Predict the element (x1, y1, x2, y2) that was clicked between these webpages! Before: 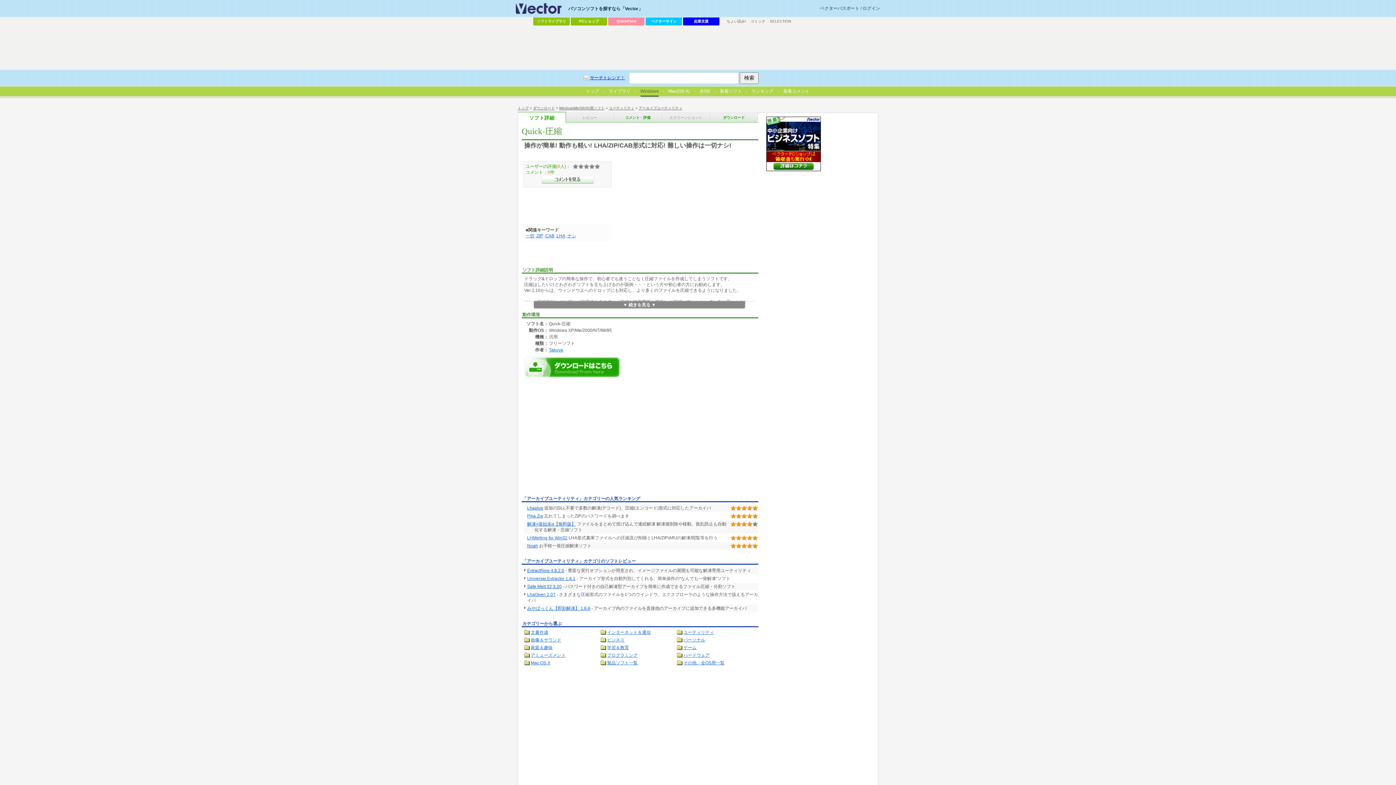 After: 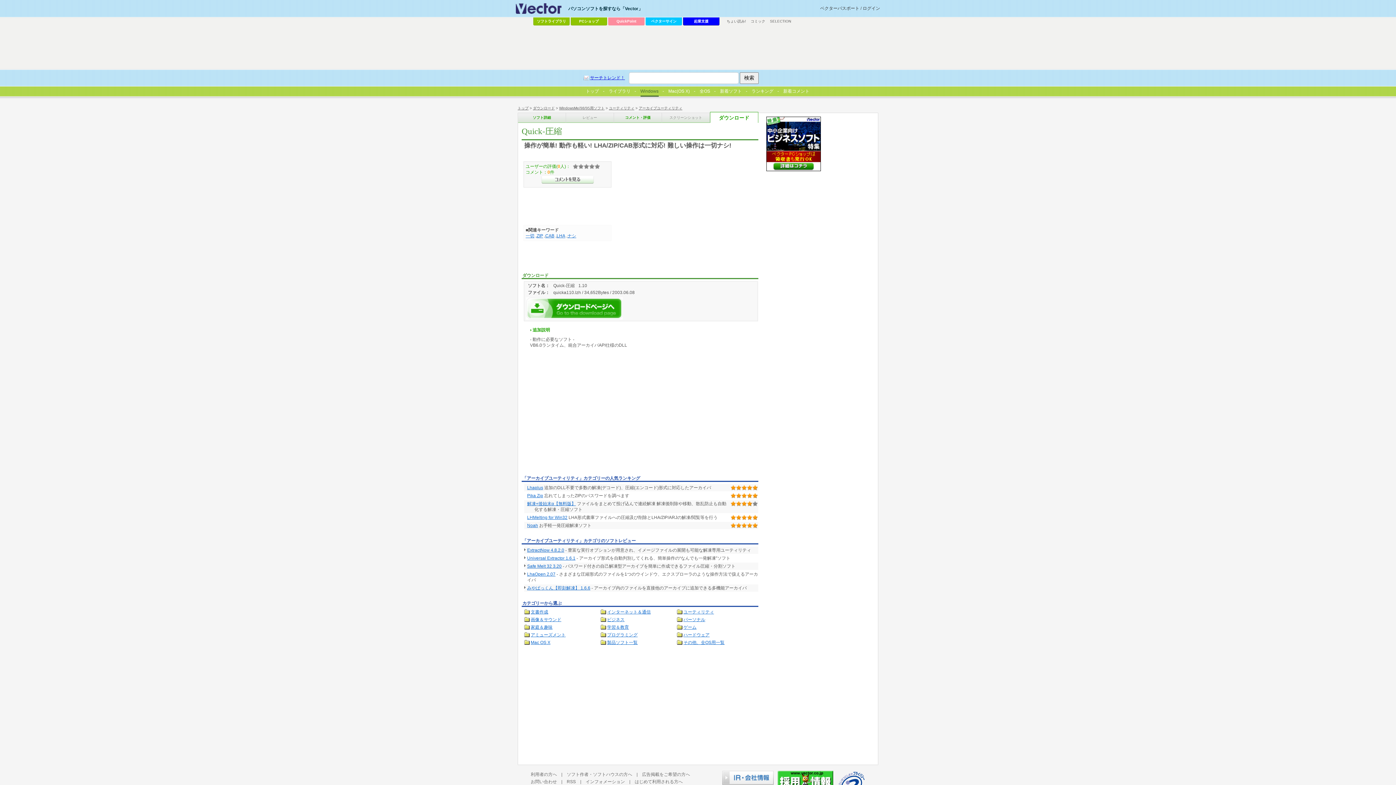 Action: bbox: (710, 113, 758, 122) label: ダウンロード